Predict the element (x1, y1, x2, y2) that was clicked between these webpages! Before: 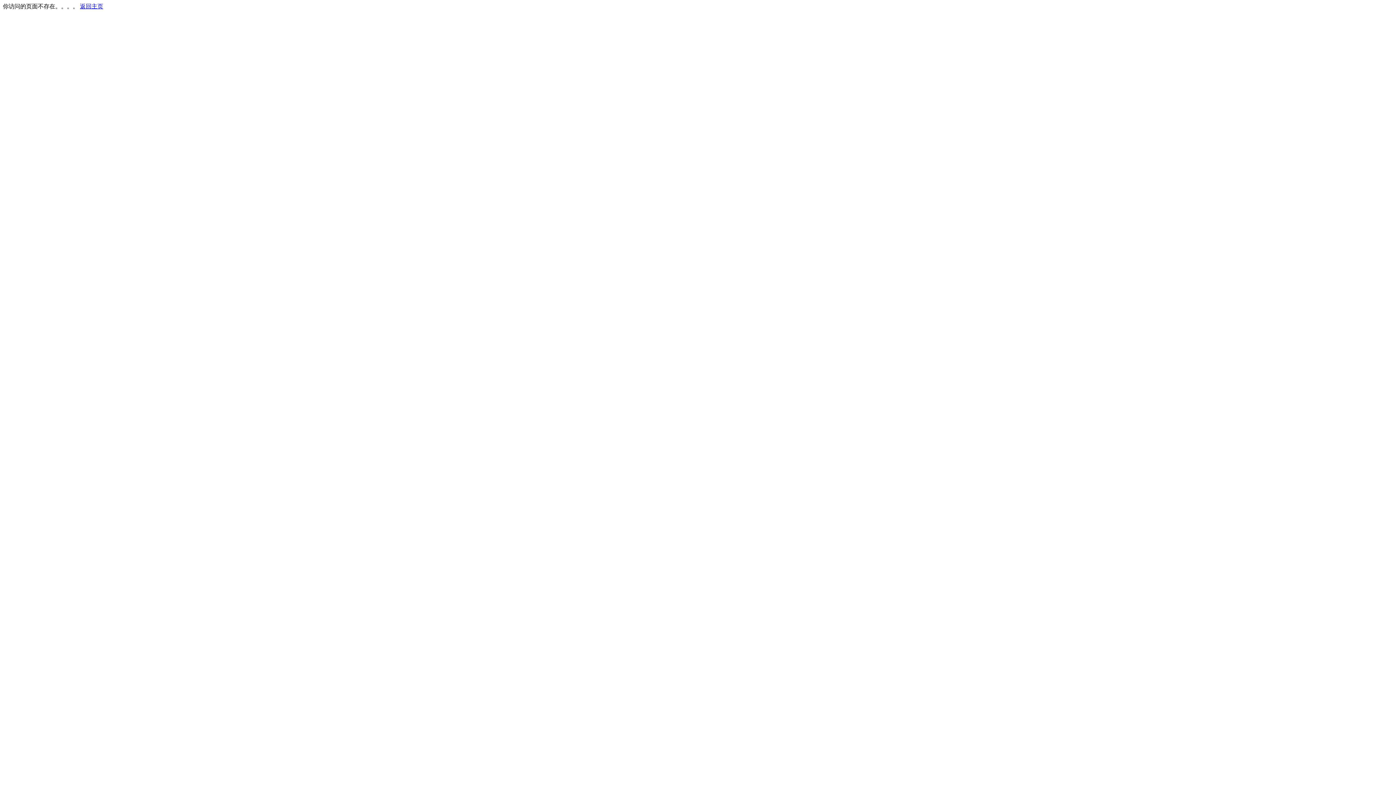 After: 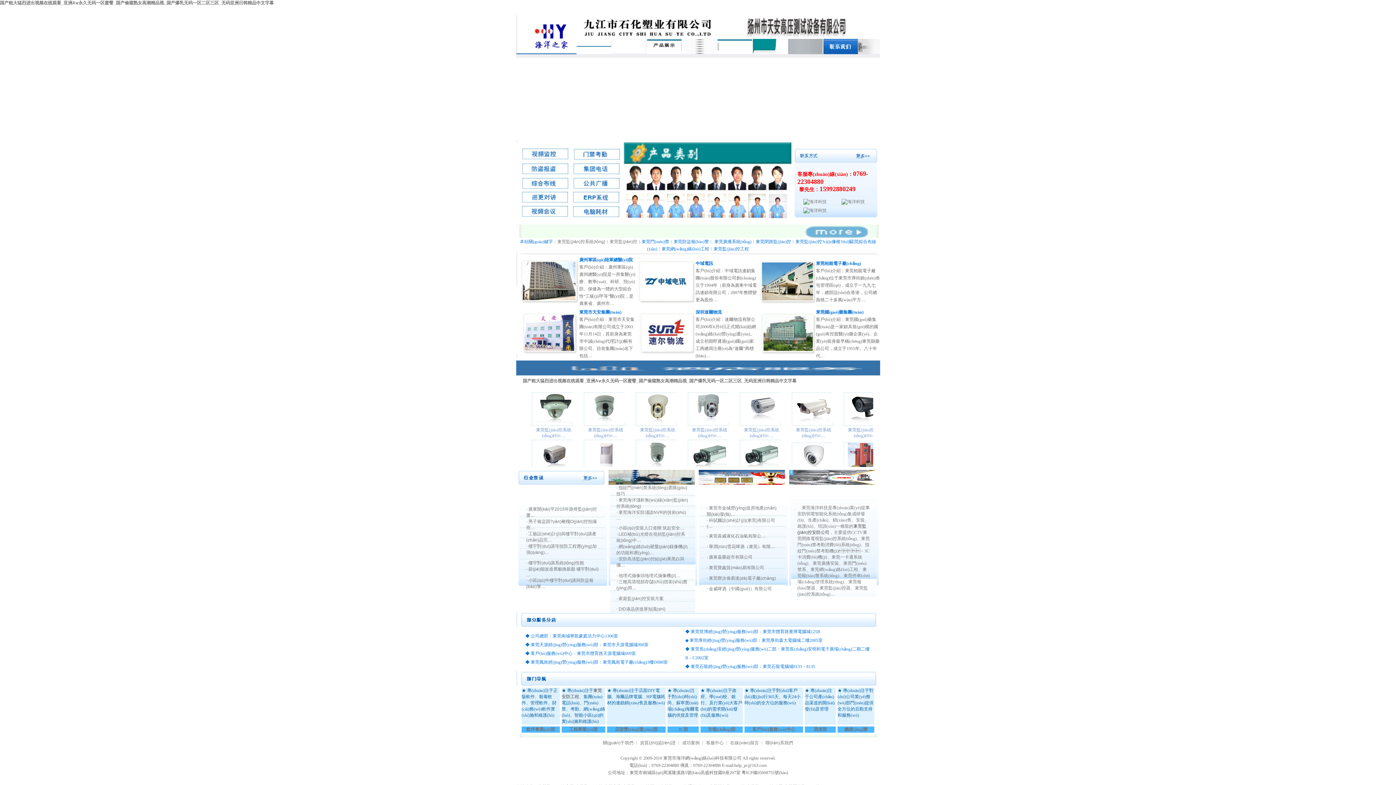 Action: label: 返回主页 bbox: (80, 3, 103, 9)